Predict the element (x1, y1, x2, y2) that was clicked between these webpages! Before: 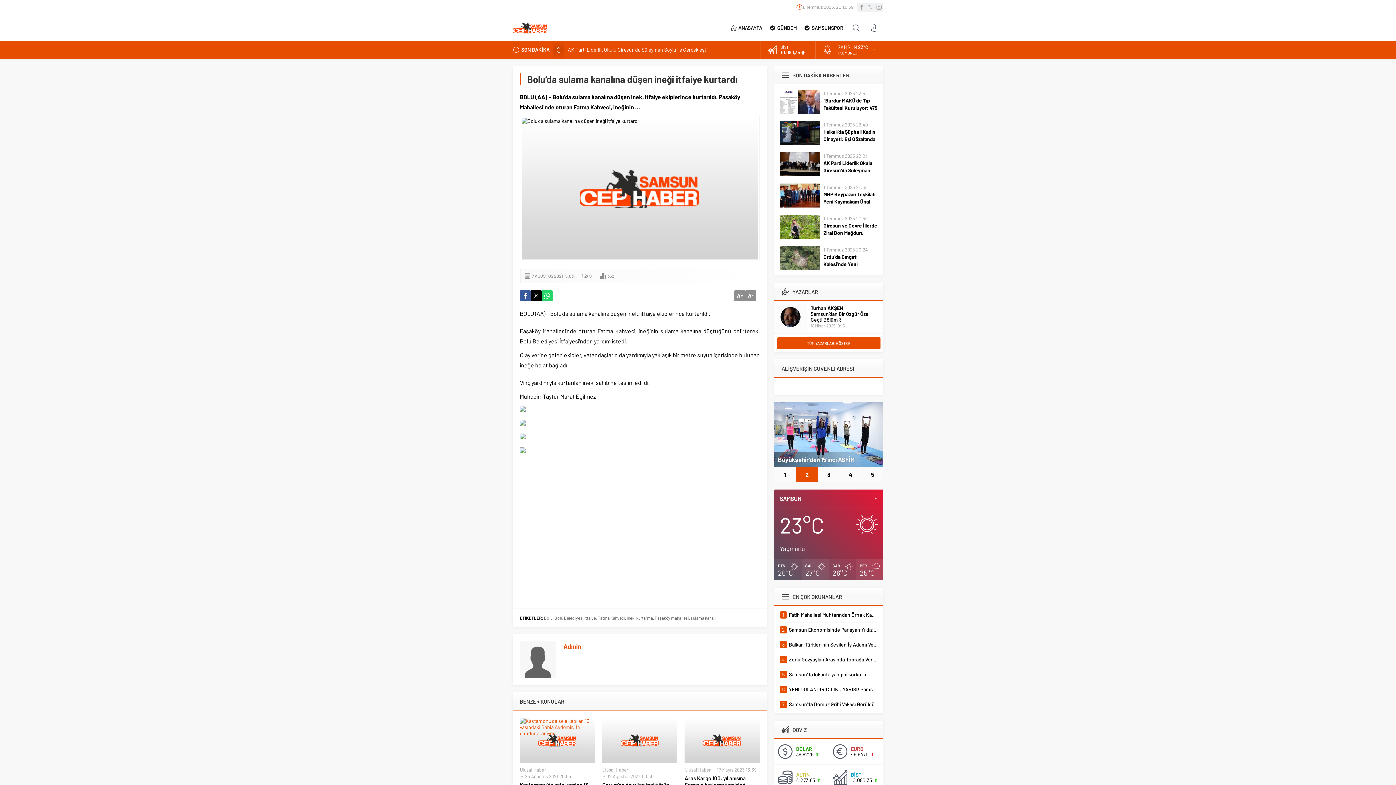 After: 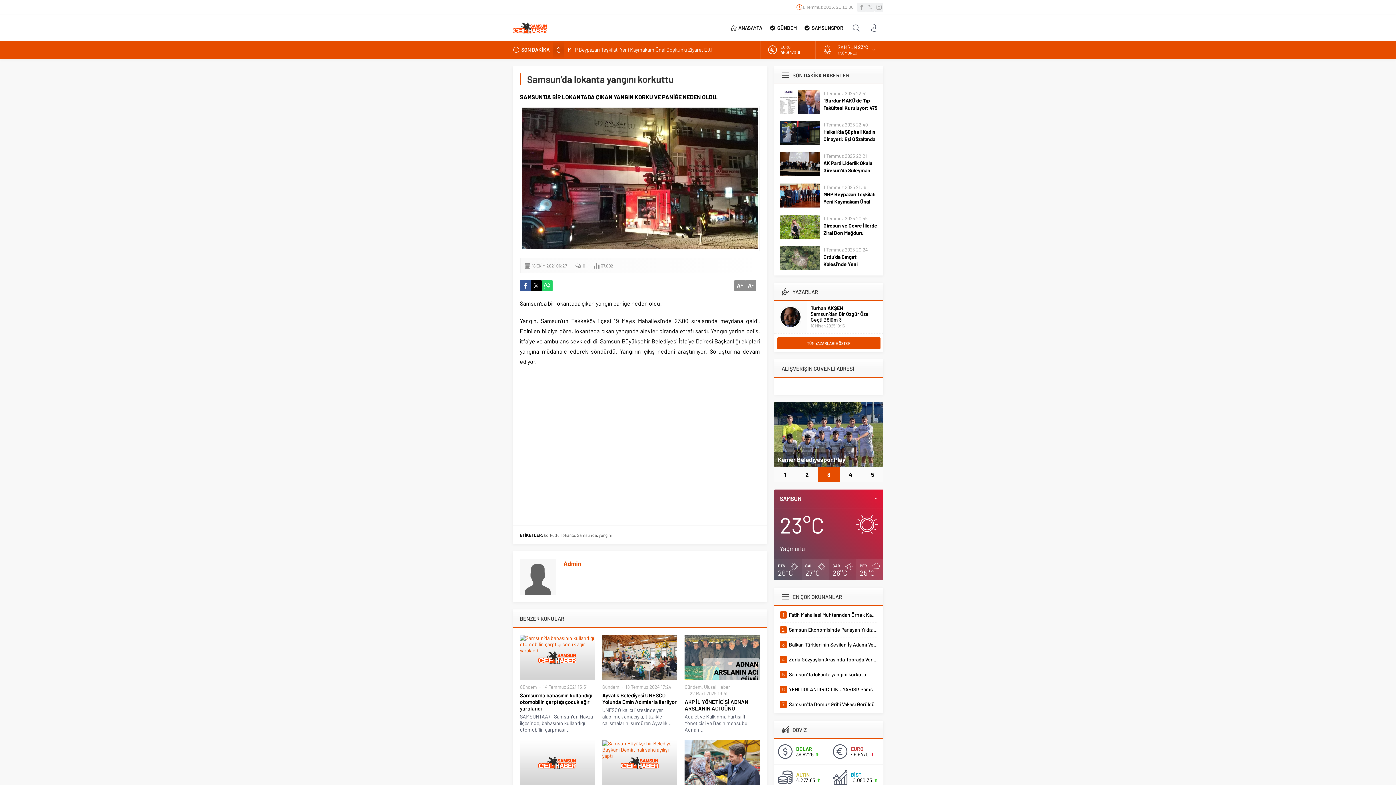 Action: label: 5
Samsun’da lokanta yangını korkuttu bbox: (780, 671, 878, 678)